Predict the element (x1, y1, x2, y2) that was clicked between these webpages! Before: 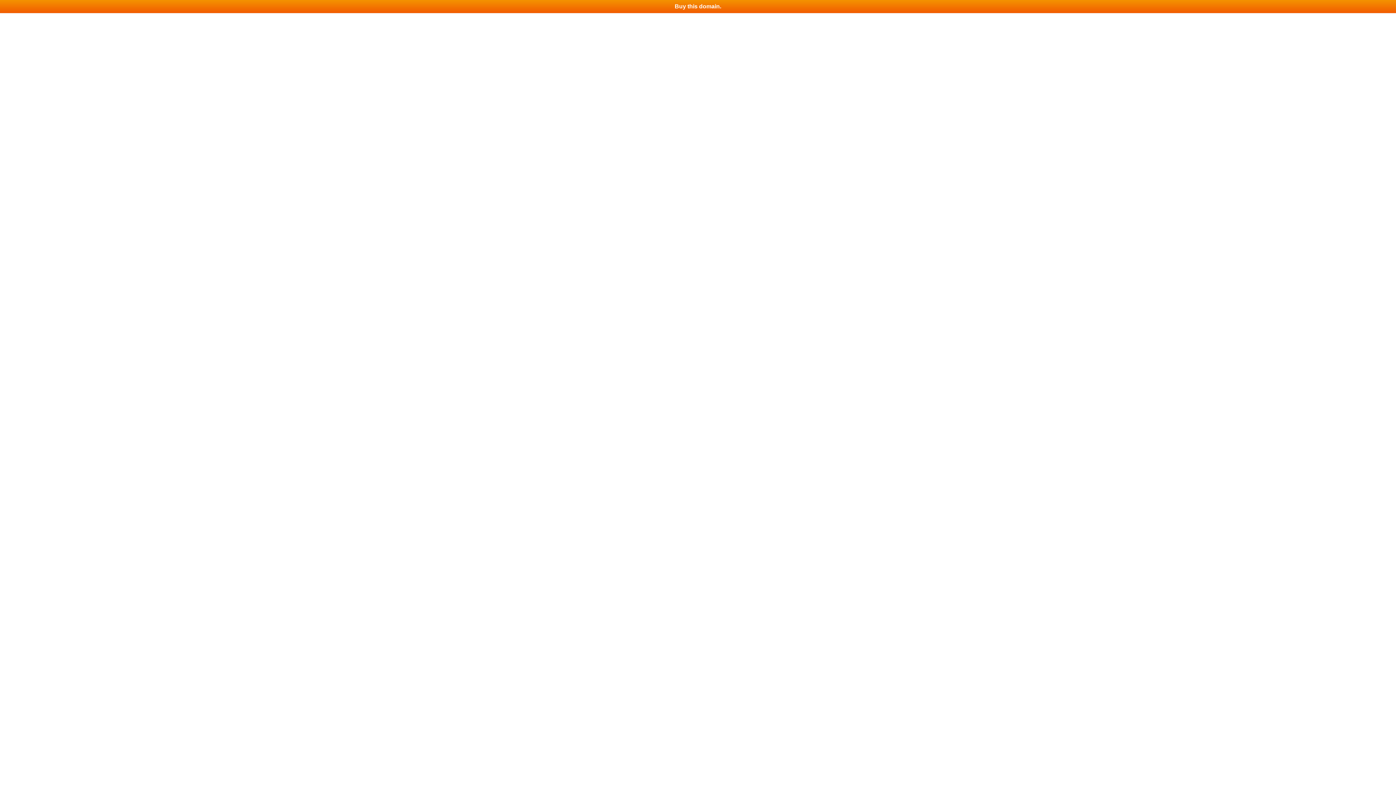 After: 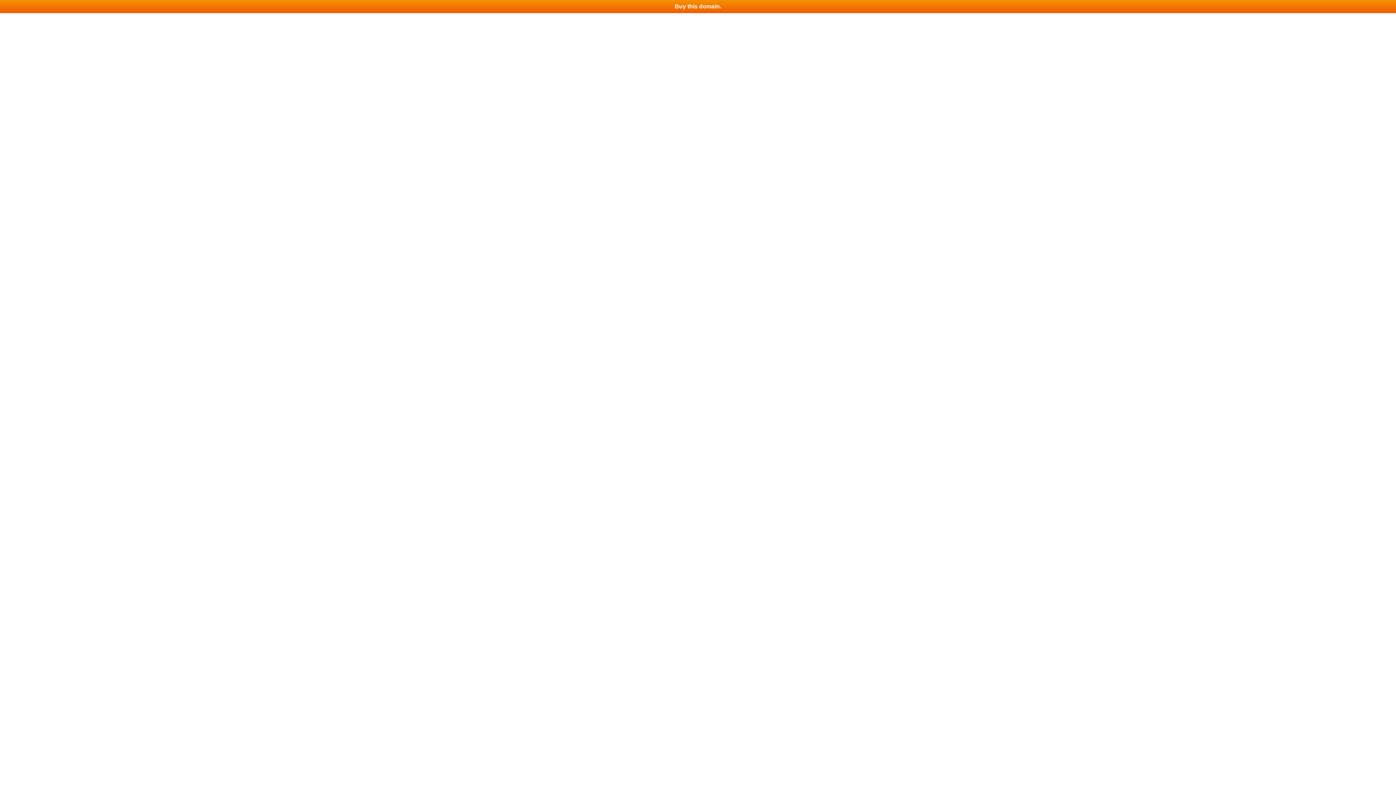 Action: label: Buy this domain. bbox: (0, 0, 1396, 13)